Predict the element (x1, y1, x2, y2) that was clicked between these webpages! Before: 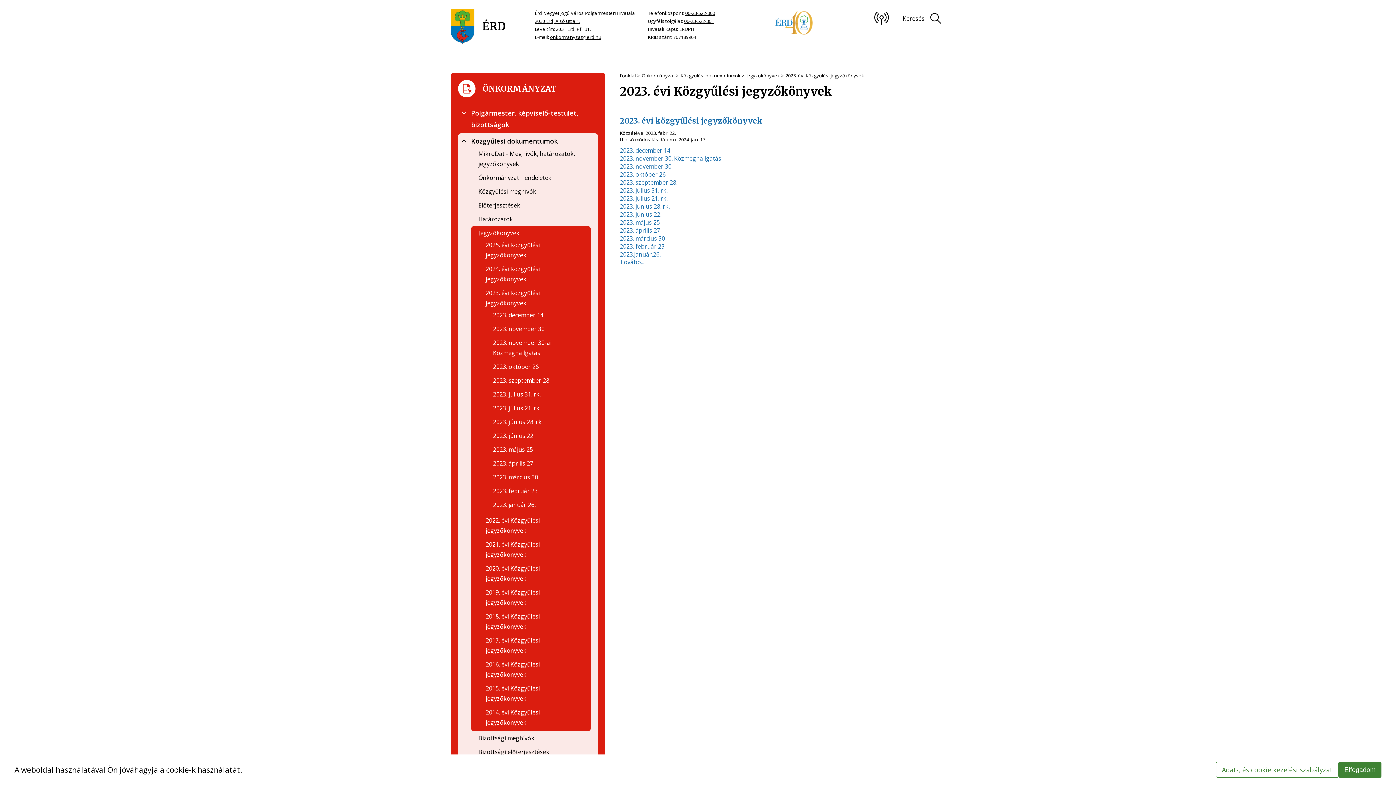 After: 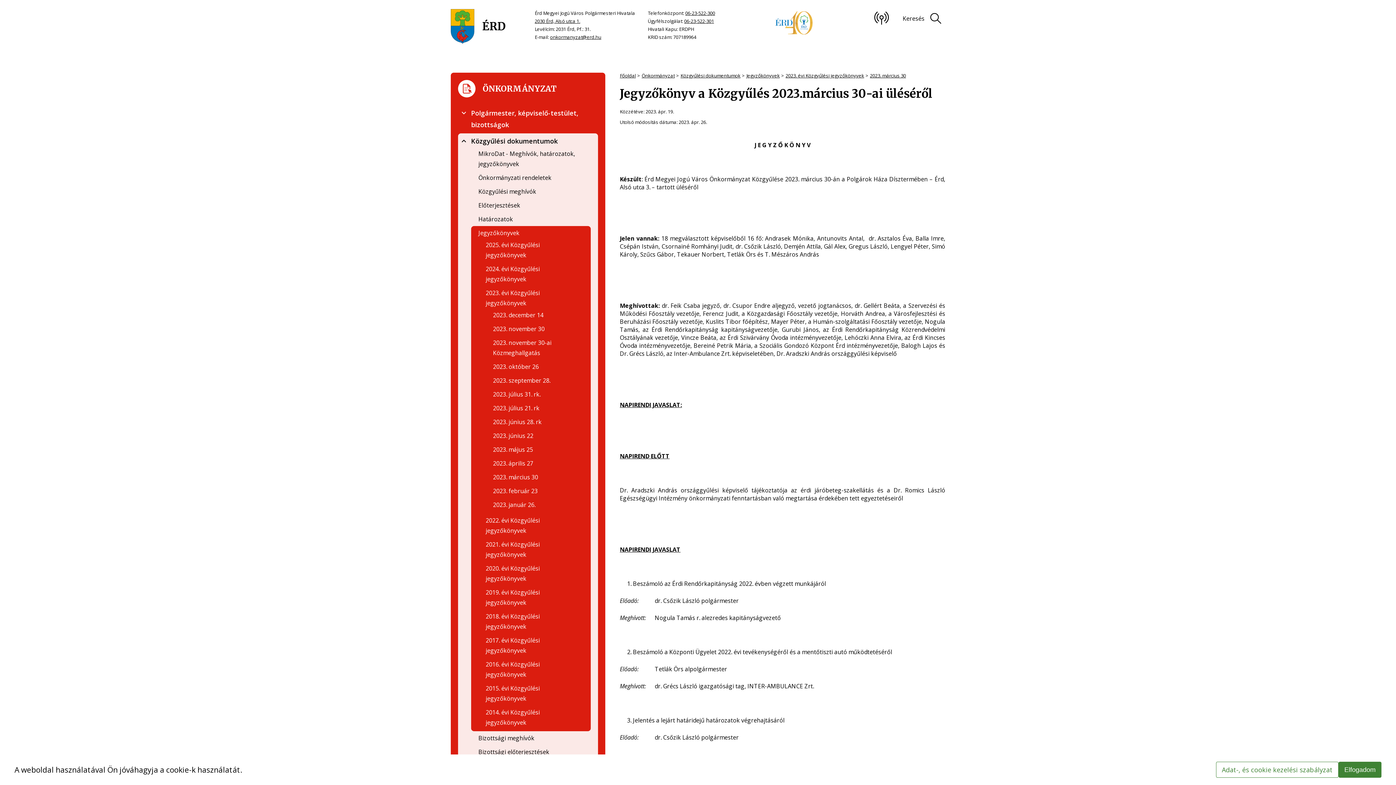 Action: bbox: (493, 472, 538, 482) label: 2023. március 30